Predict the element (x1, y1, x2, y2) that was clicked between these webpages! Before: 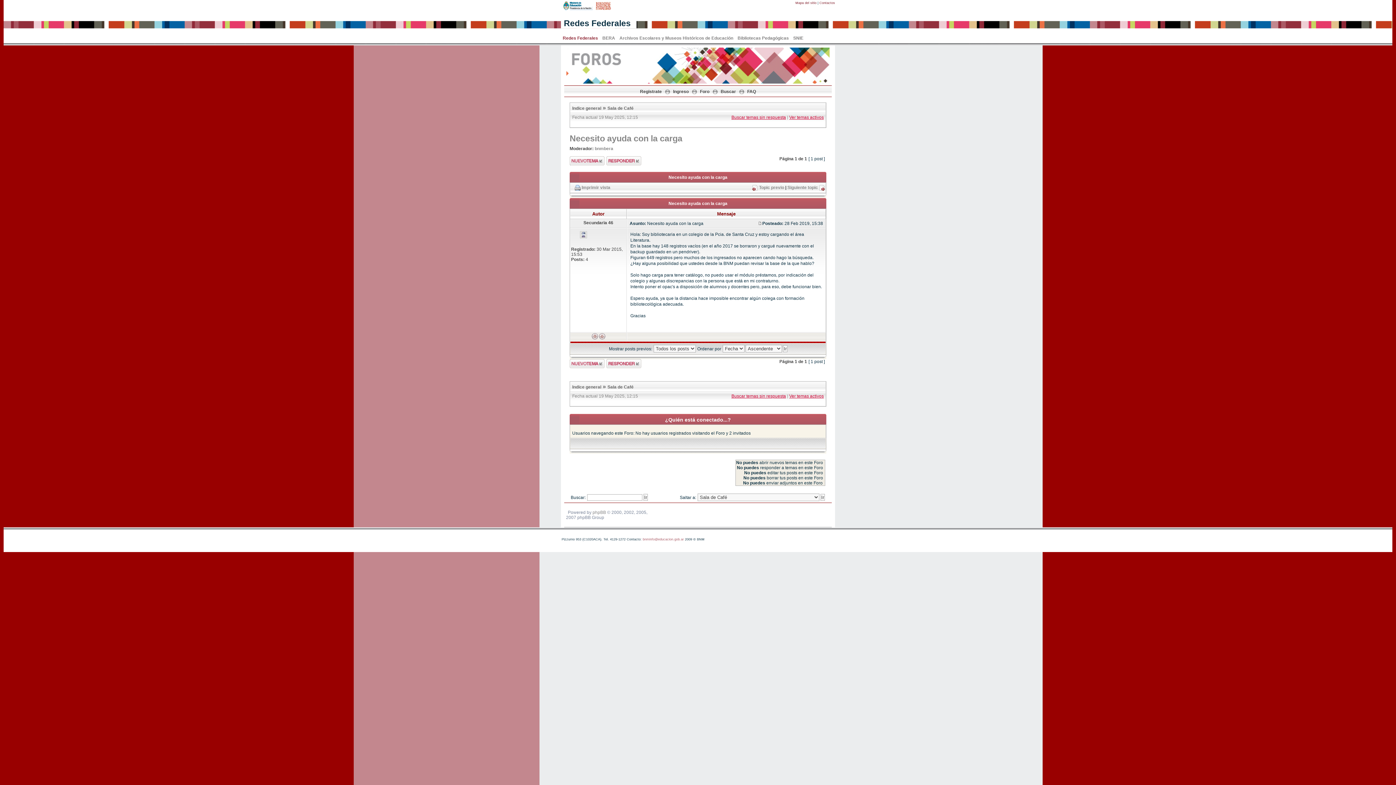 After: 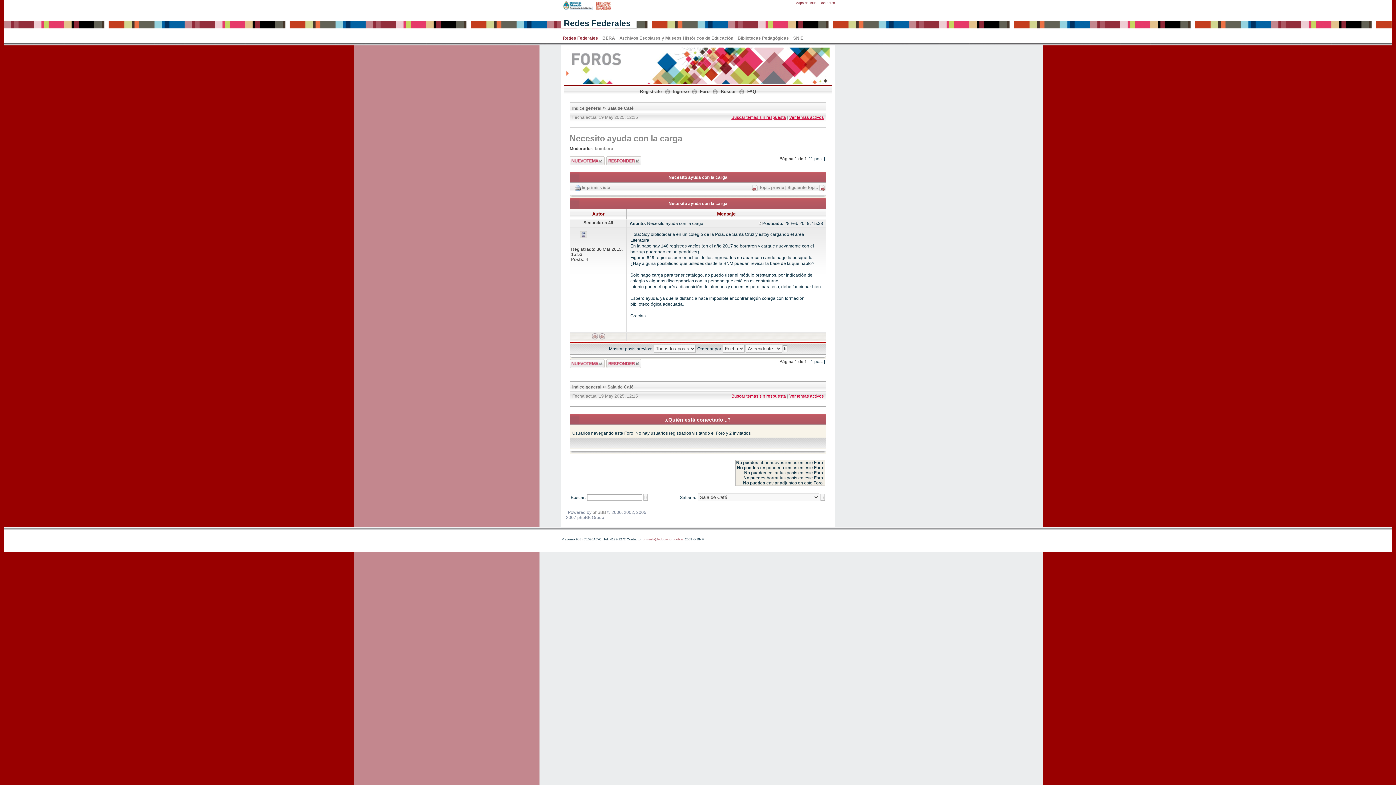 Action: bbox: (599, 335, 605, 340)